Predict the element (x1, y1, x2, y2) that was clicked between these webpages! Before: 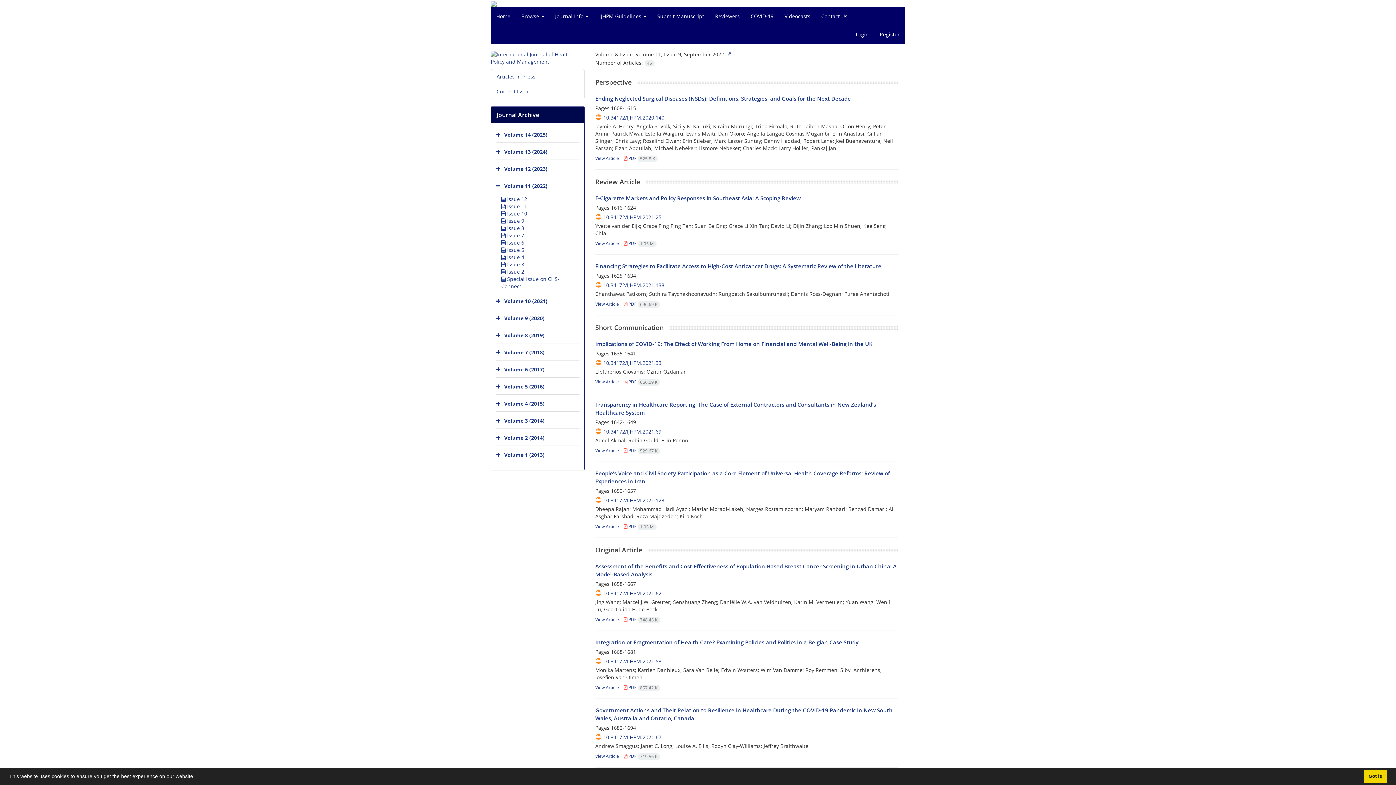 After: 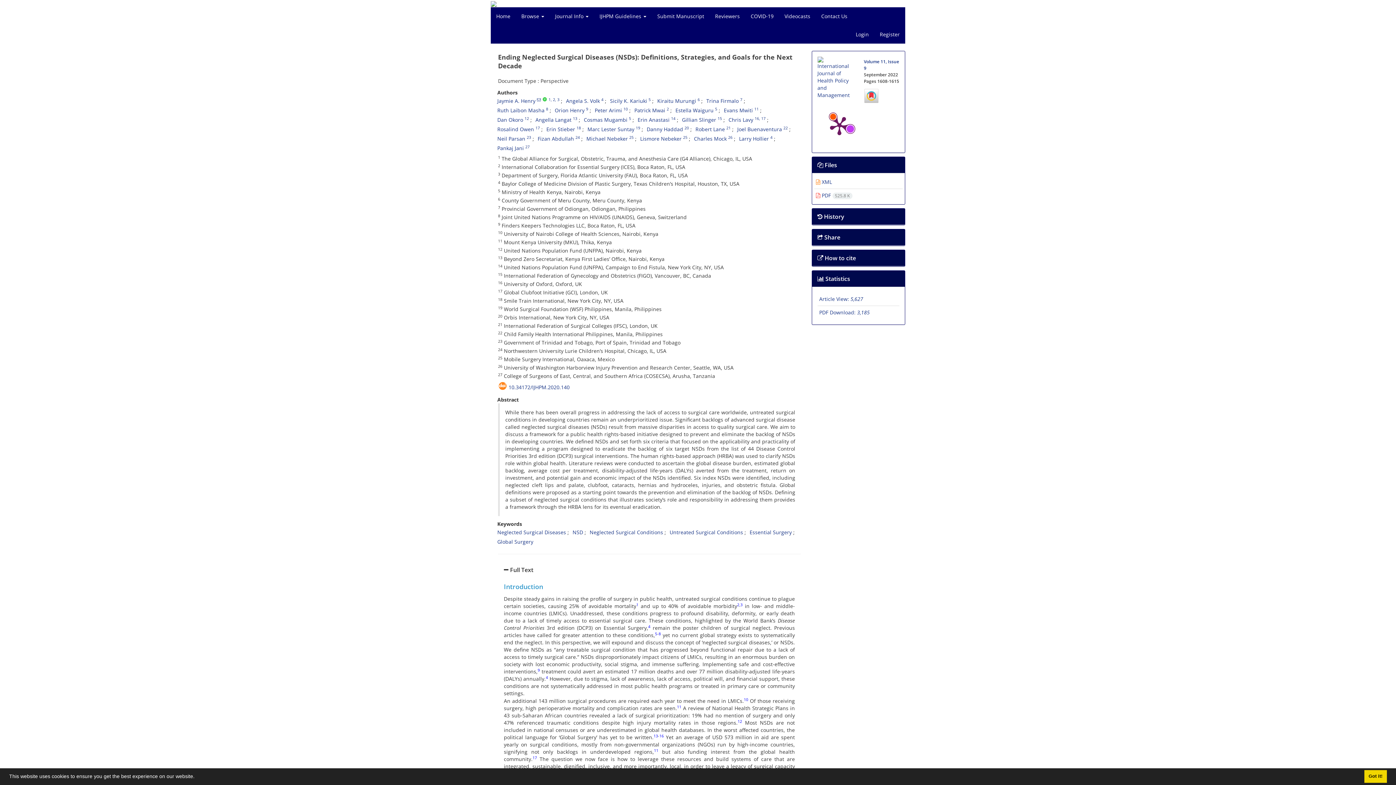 Action: label: 10.34172/IJHPM.2020.140 bbox: (603, 114, 664, 121)